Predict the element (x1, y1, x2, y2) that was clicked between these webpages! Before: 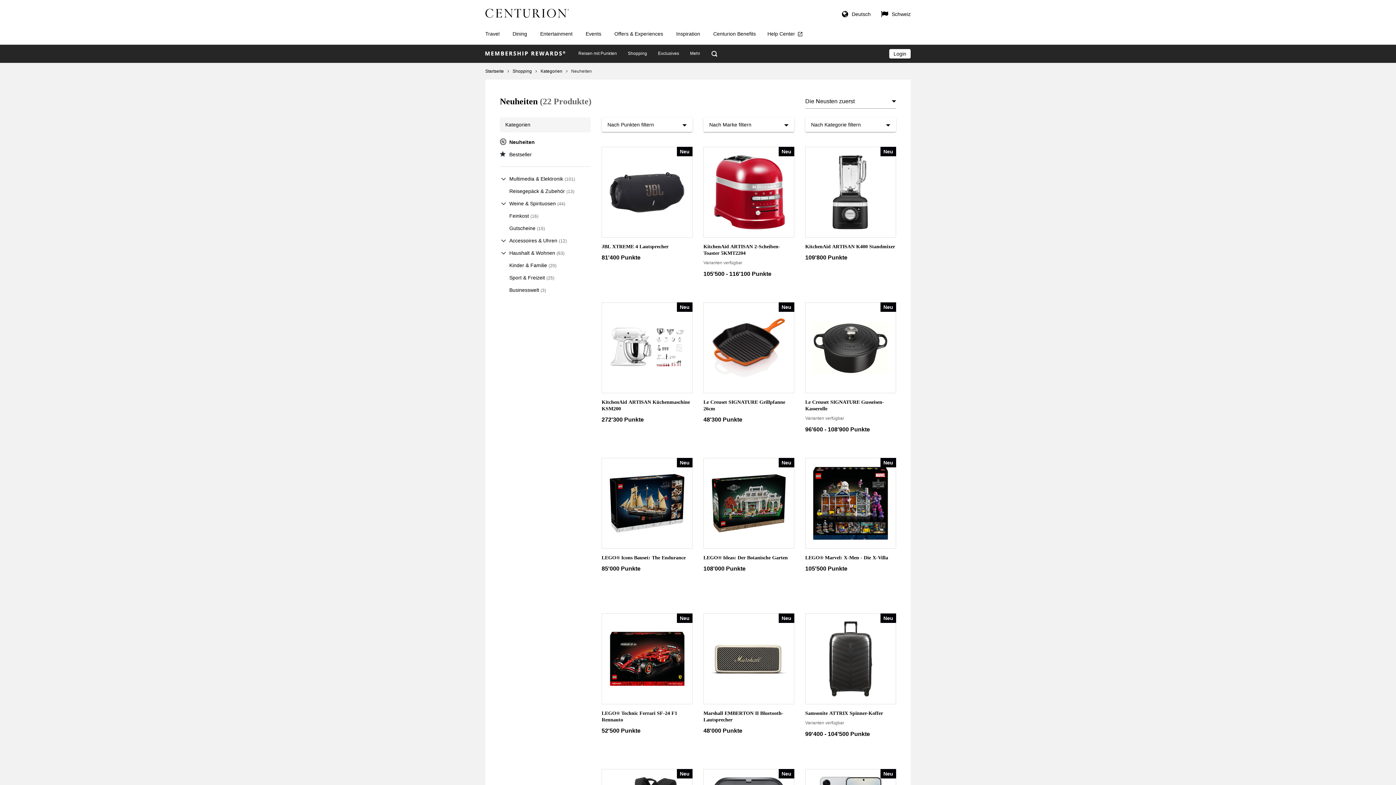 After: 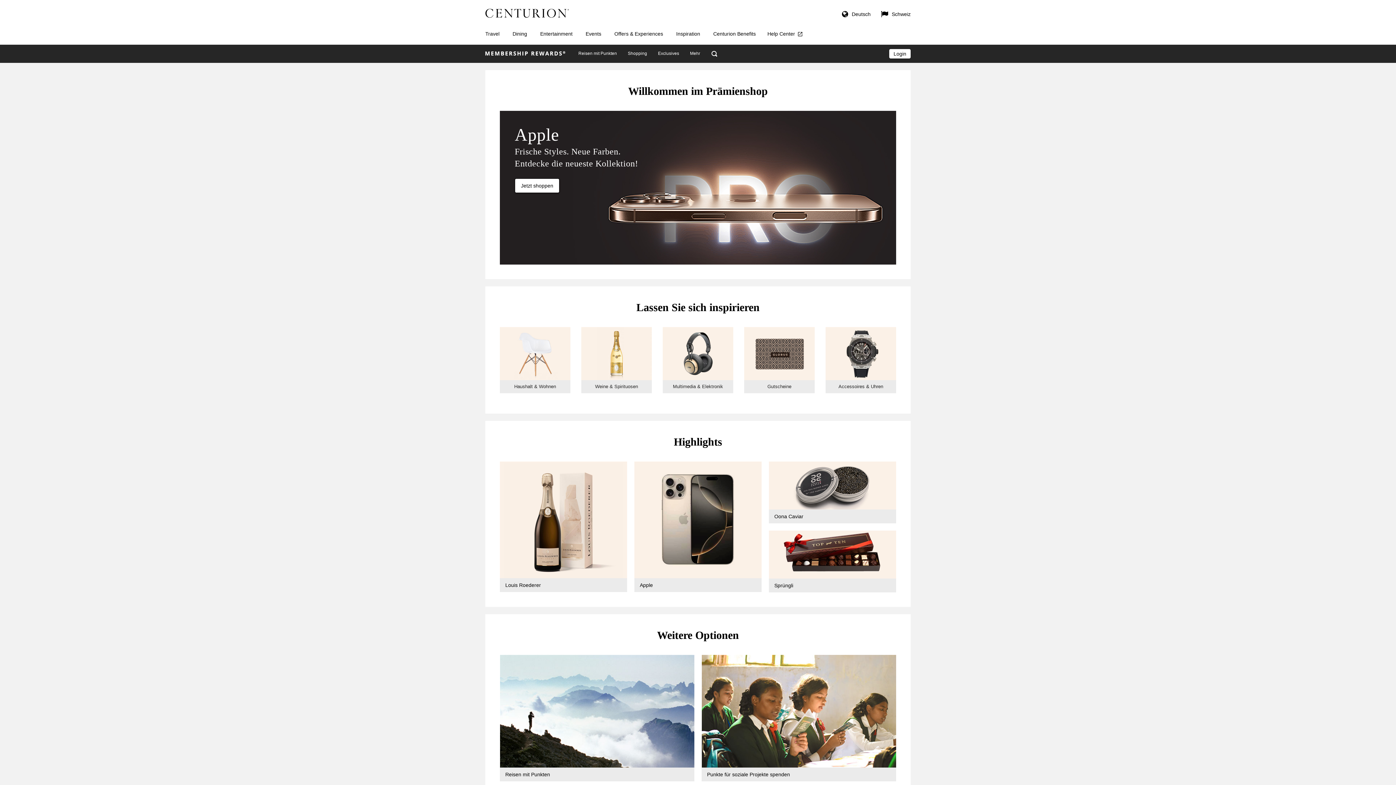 Action: bbox: (485, 68, 509, 74) label: Startseite